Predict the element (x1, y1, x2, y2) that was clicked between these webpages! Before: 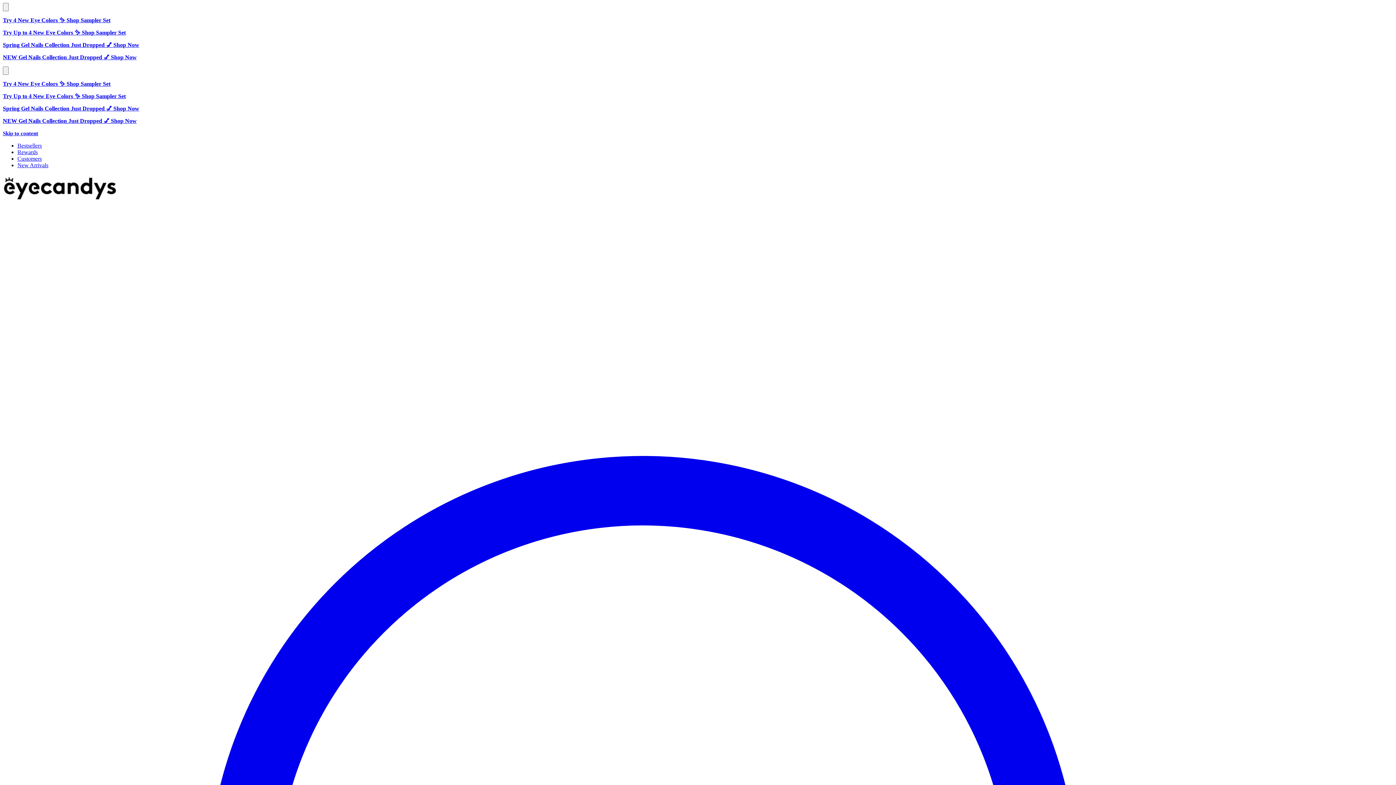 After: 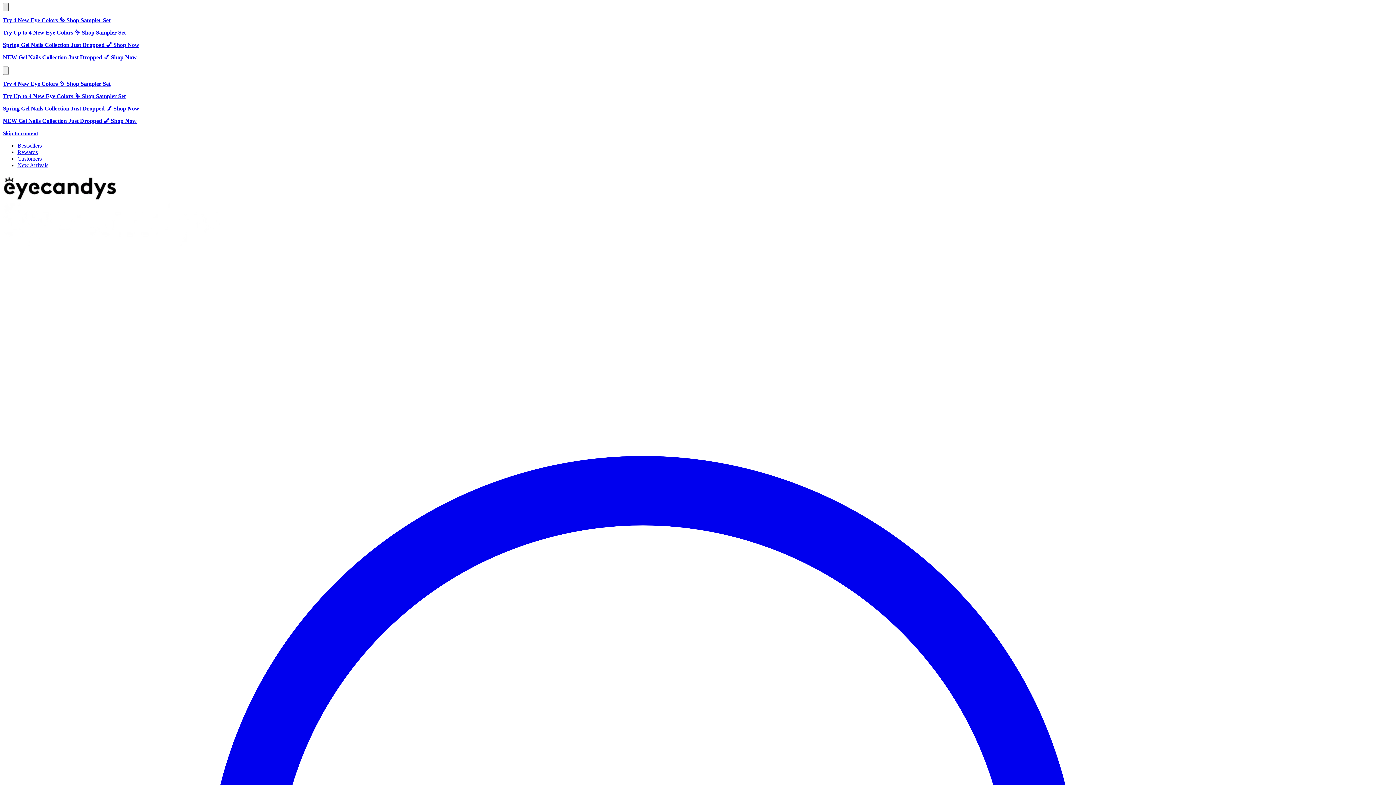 Action: bbox: (2, 2, 8, 11)